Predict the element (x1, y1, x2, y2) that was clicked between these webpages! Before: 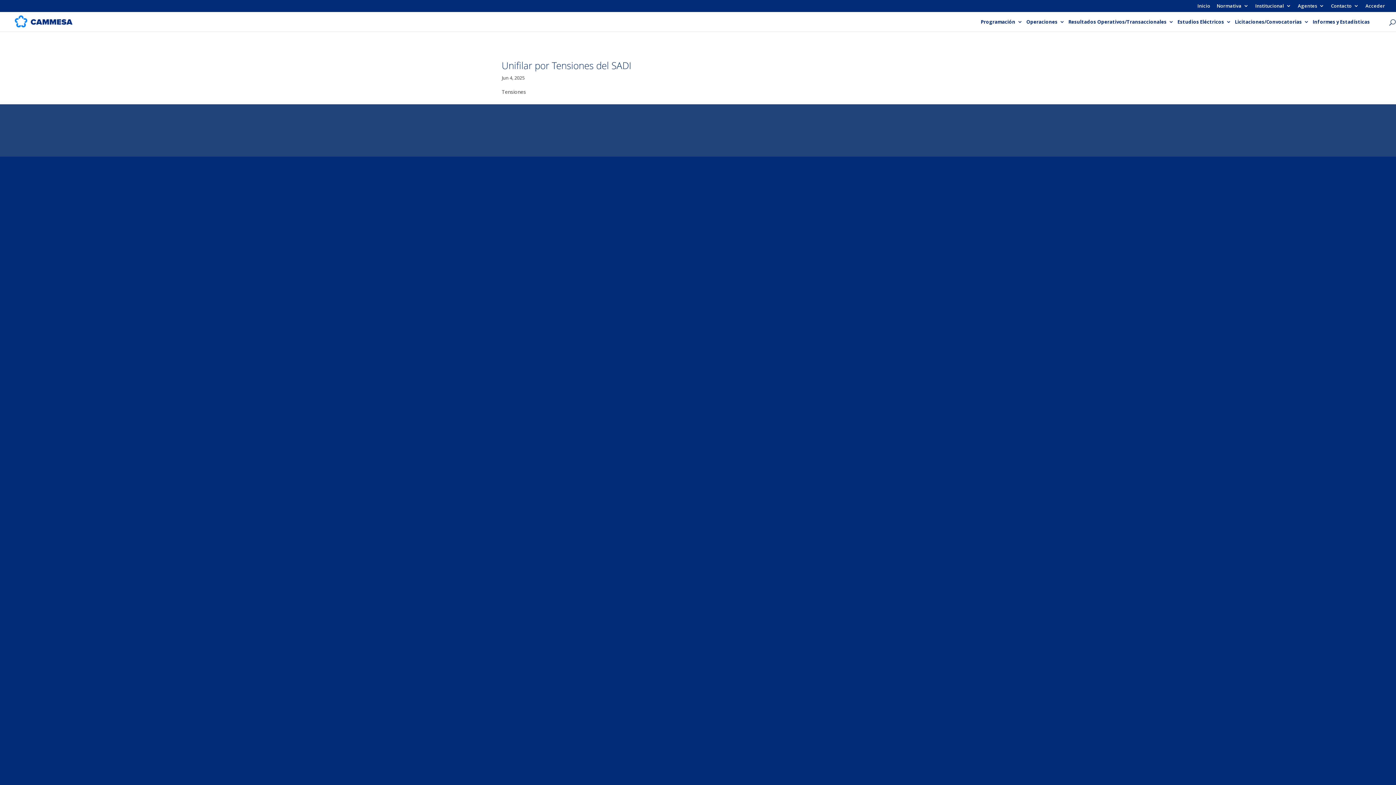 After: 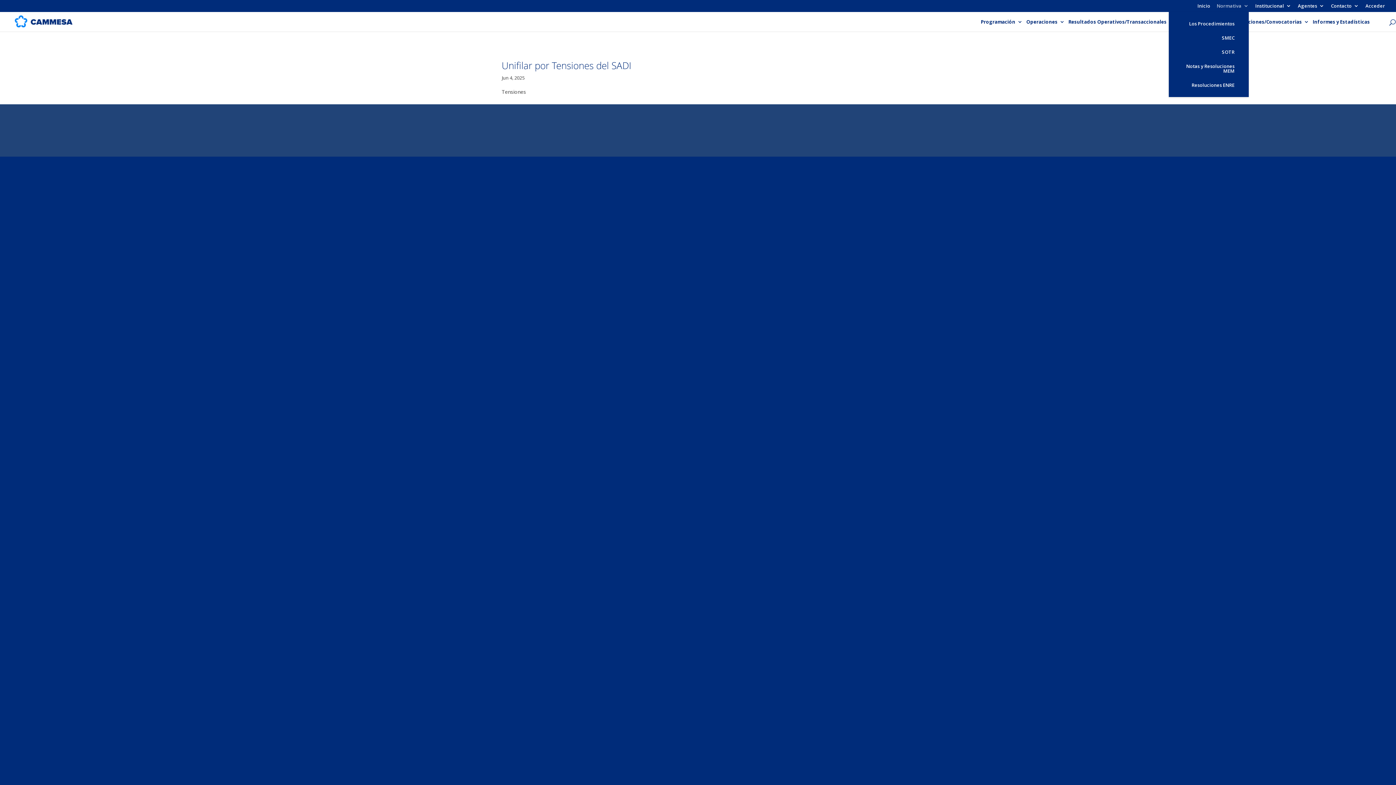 Action: label: Normativa bbox: (1217, 3, 1249, 11)